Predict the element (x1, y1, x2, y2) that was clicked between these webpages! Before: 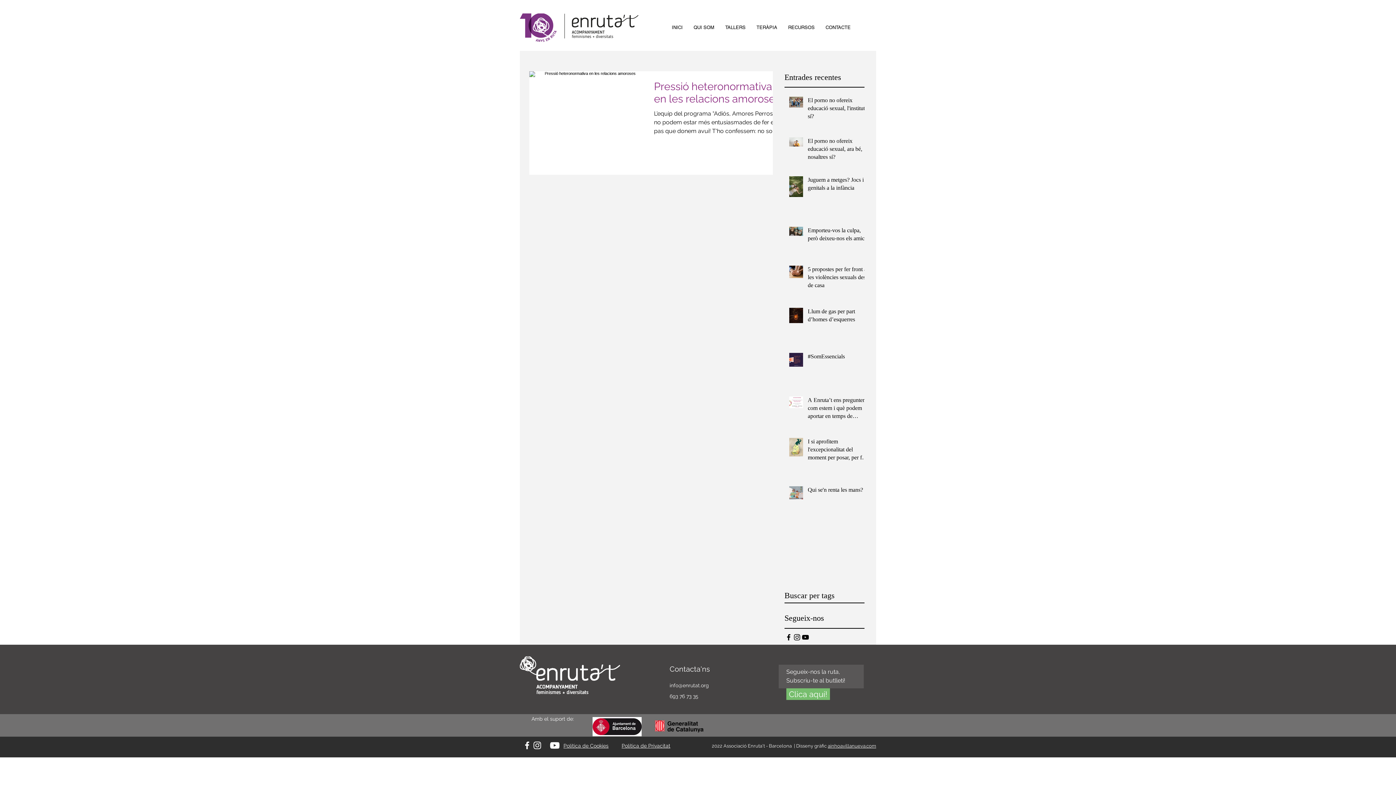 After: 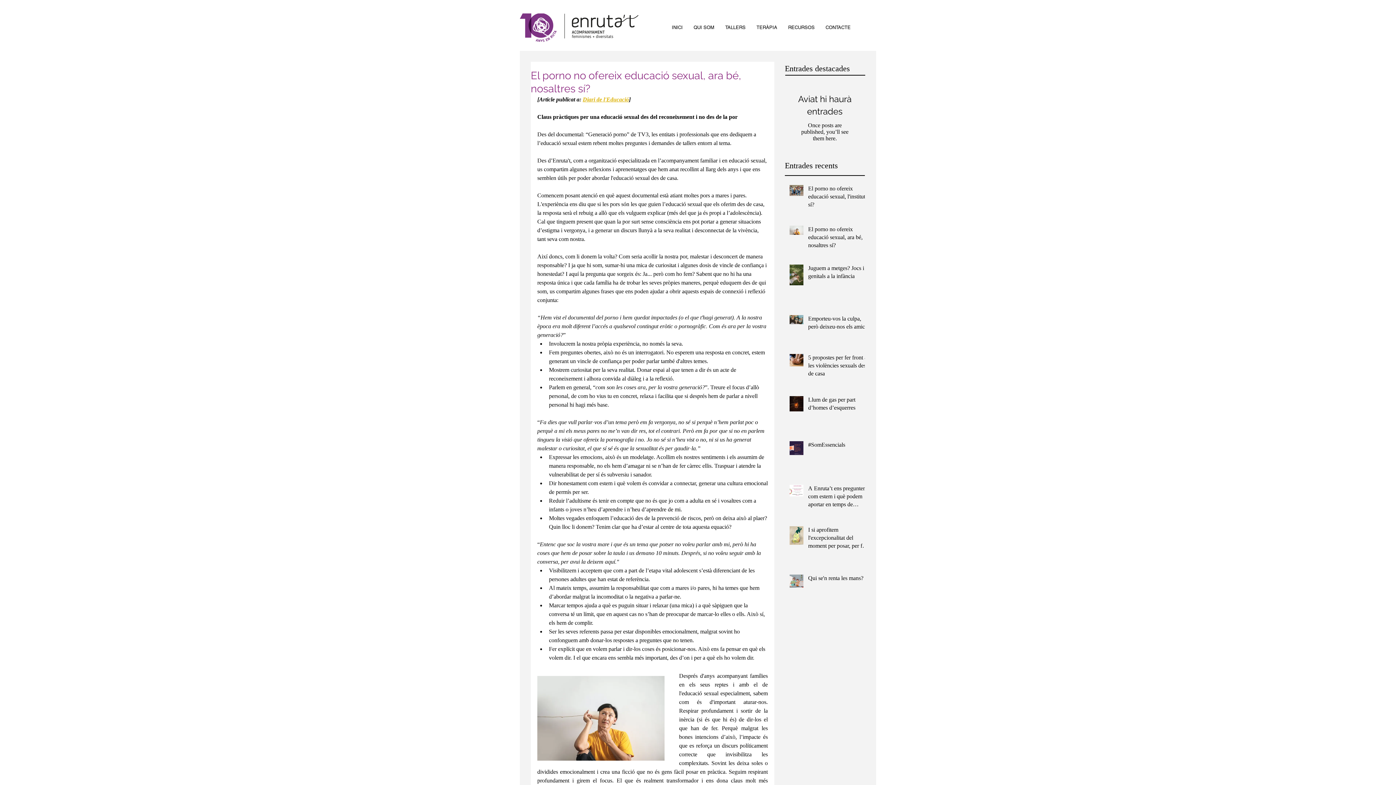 Action: label: El porno no ofereix educació sexual, ara bé, nosaltres sí? bbox: (808, 137, 869, 164)